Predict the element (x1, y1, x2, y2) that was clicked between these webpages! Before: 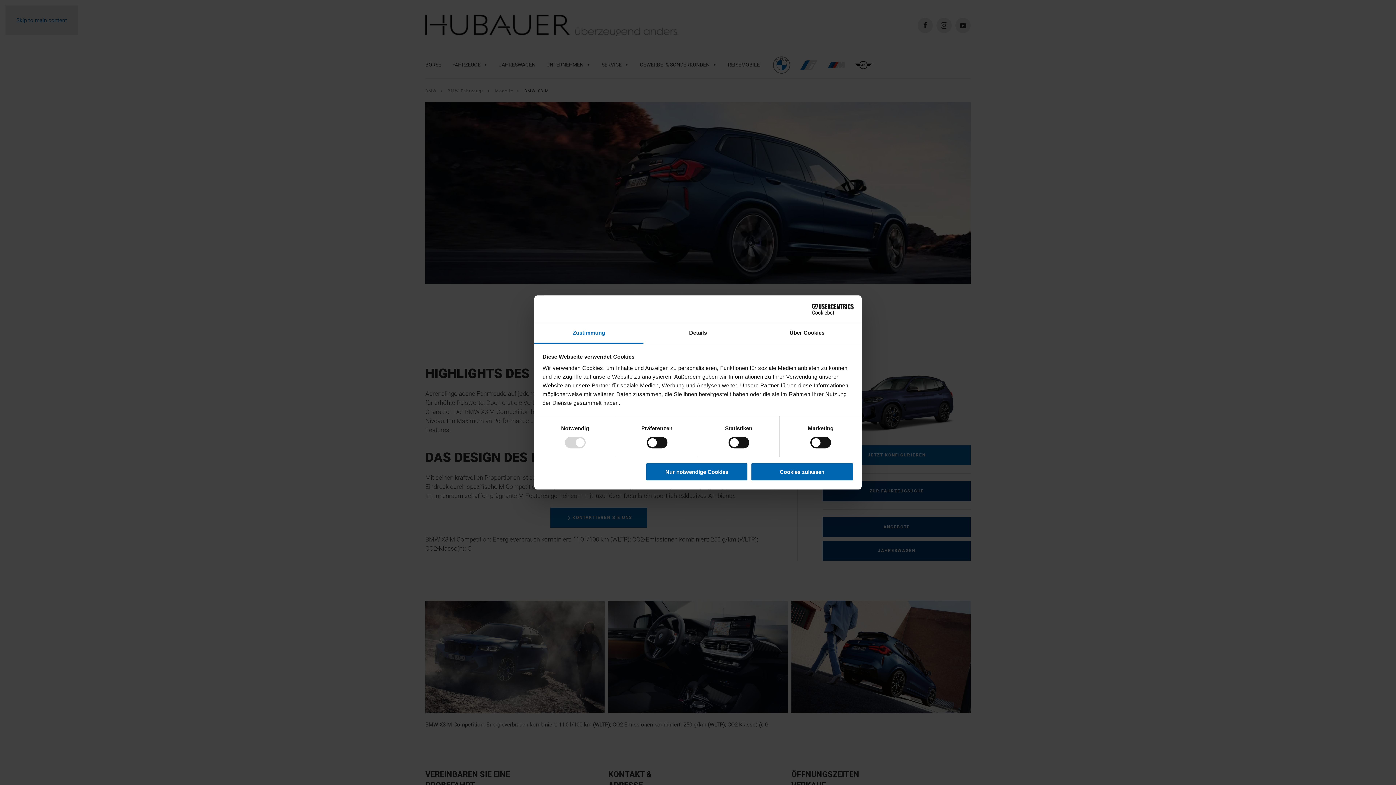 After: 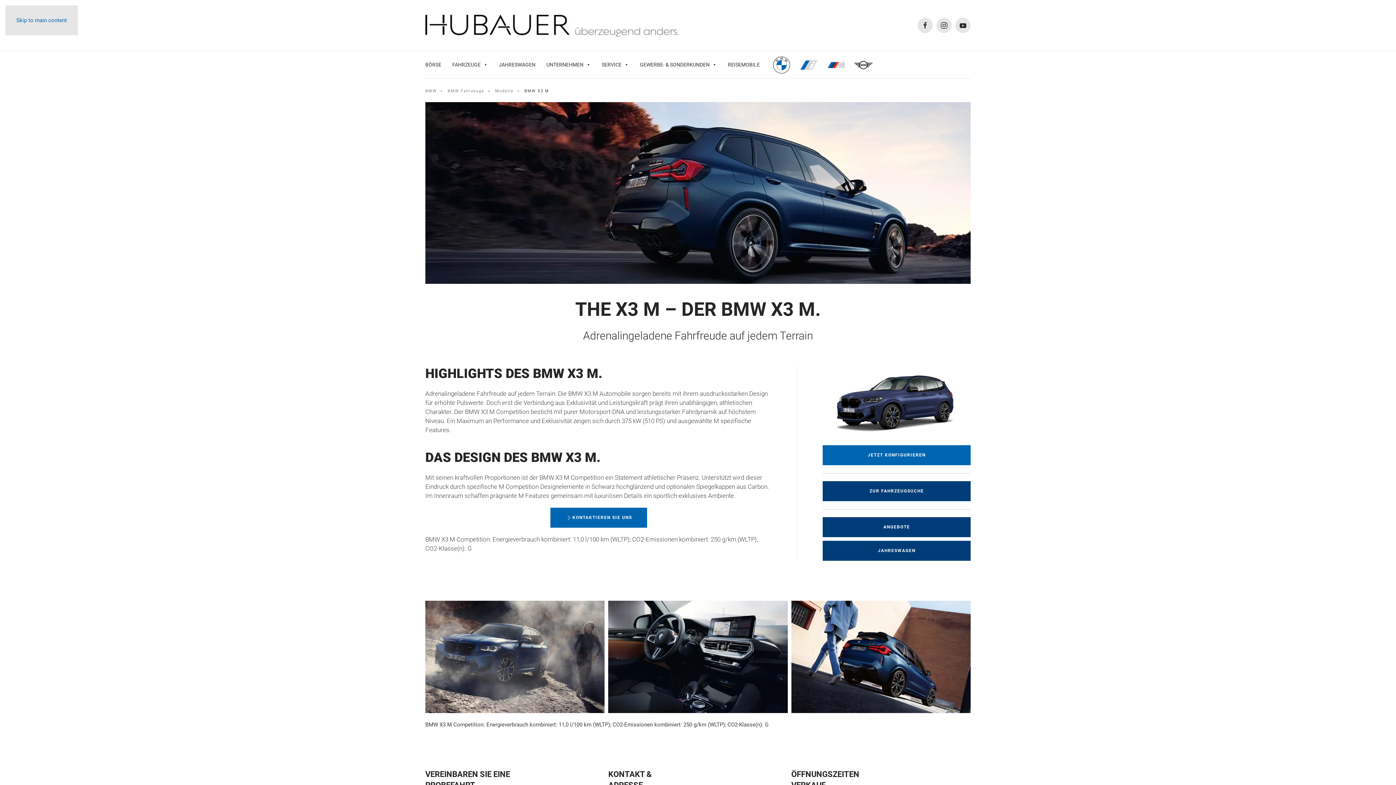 Action: bbox: (645, 462, 748, 481) label: Nur notwendige Cookies